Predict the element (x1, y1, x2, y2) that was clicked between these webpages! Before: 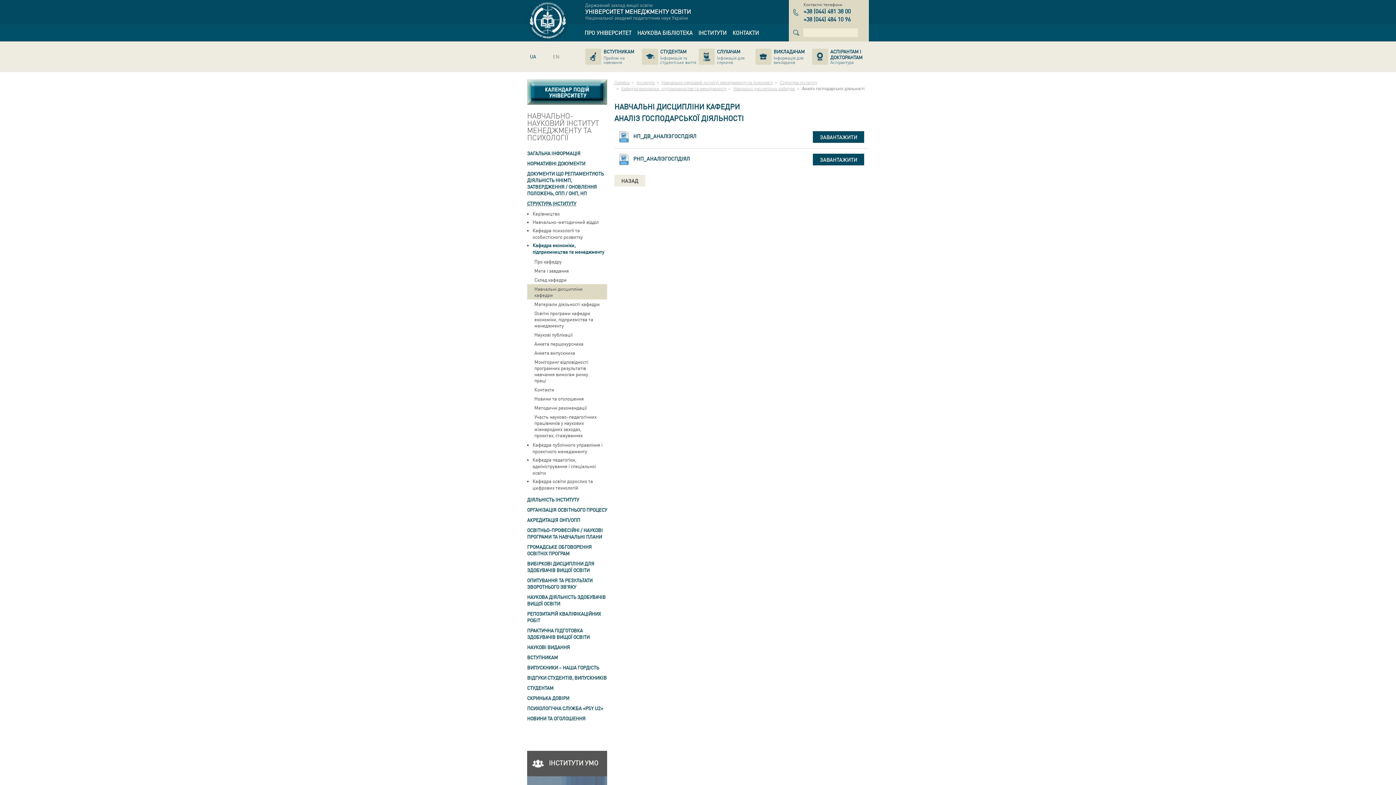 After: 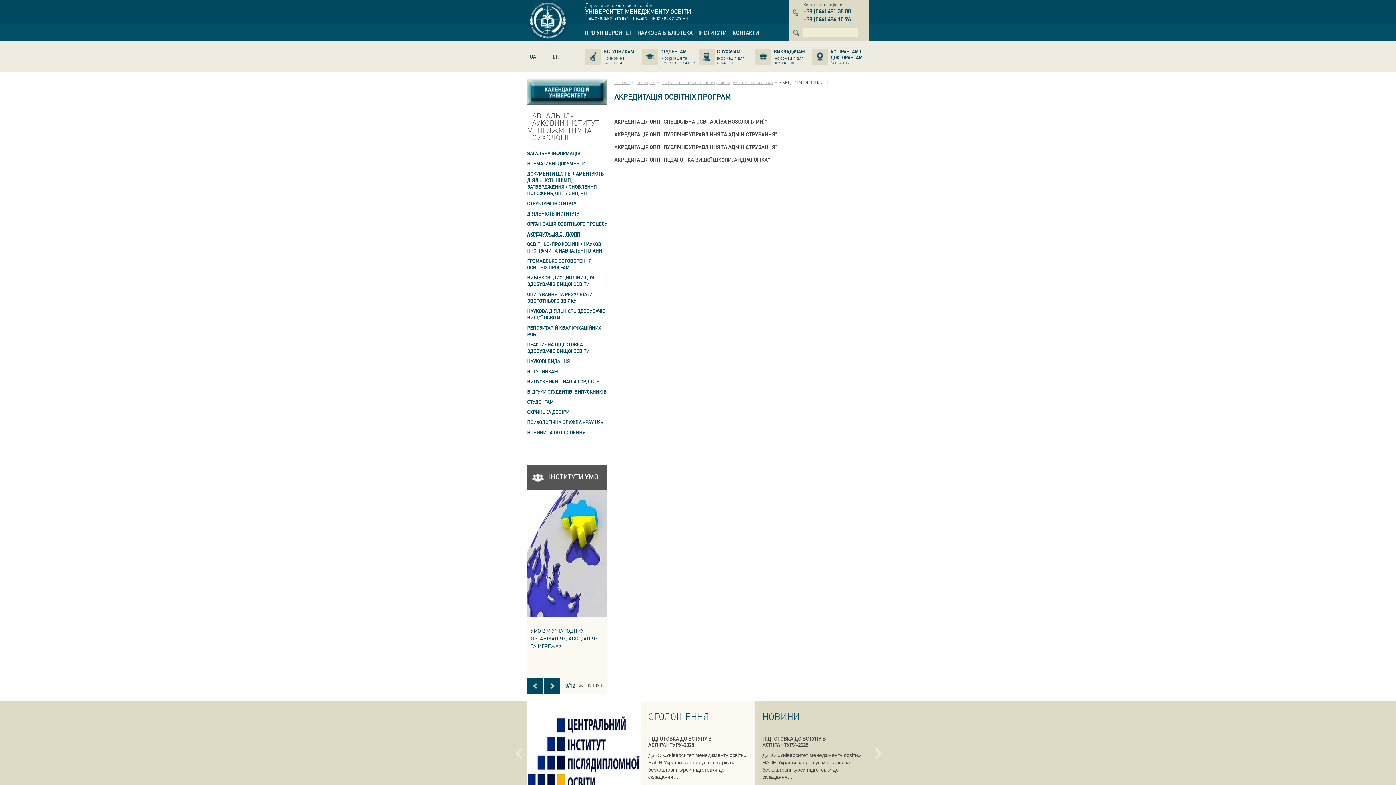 Action: label: АКРЕДИТАЦІЯ ОНП/ОПП bbox: (527, 517, 580, 523)